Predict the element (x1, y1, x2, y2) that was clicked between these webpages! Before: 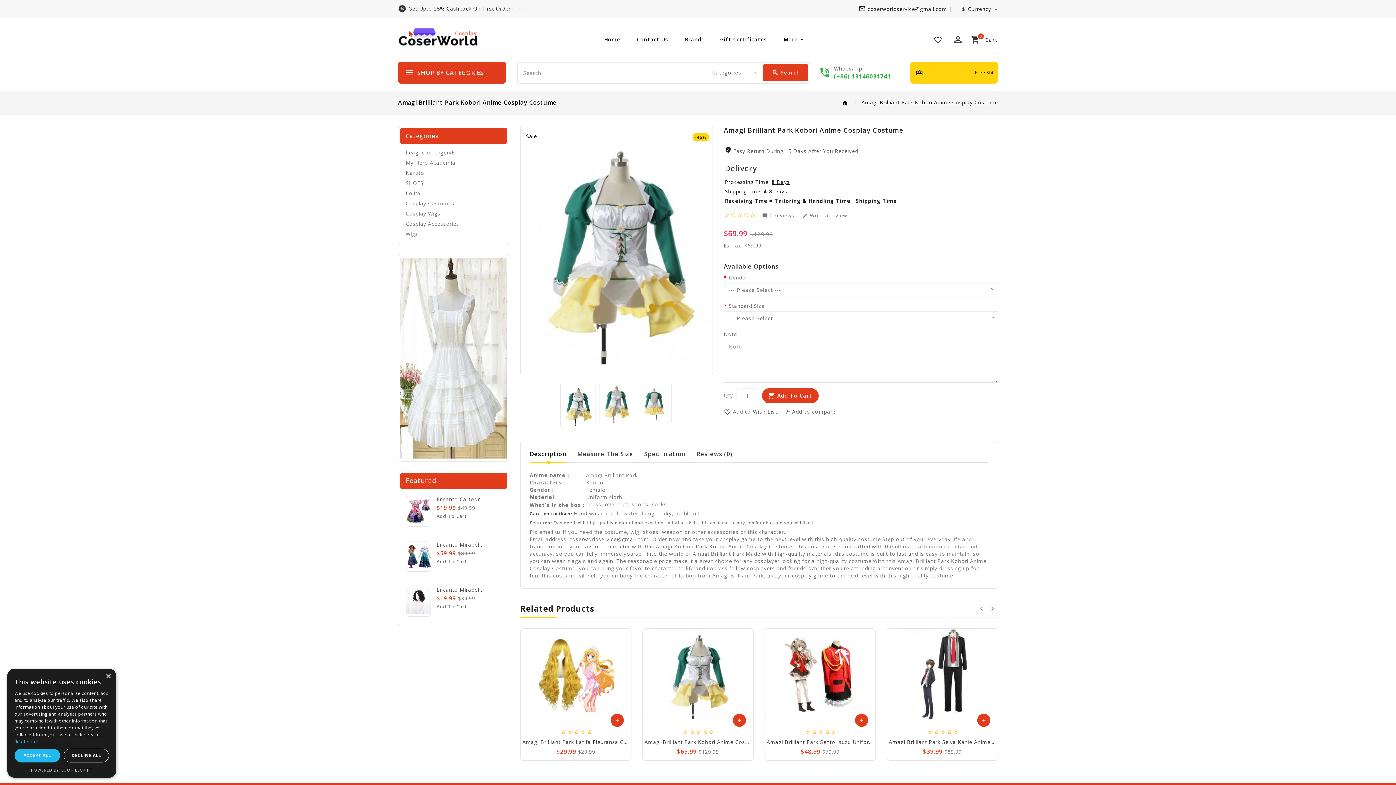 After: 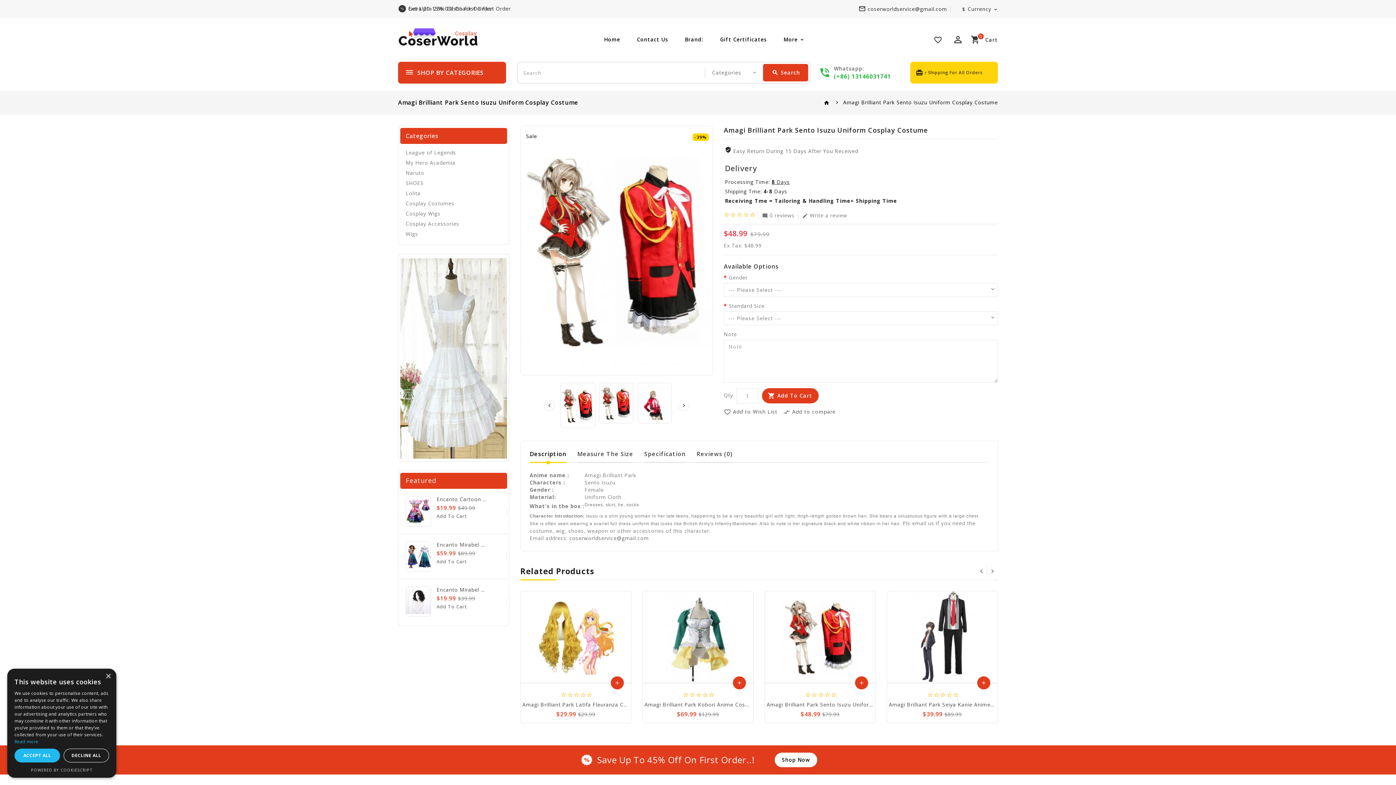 Action: bbox: (766, 739, 921, 745) label: Amagi Brilliant Park Sento Isuzu Uniform Cosplay Costume